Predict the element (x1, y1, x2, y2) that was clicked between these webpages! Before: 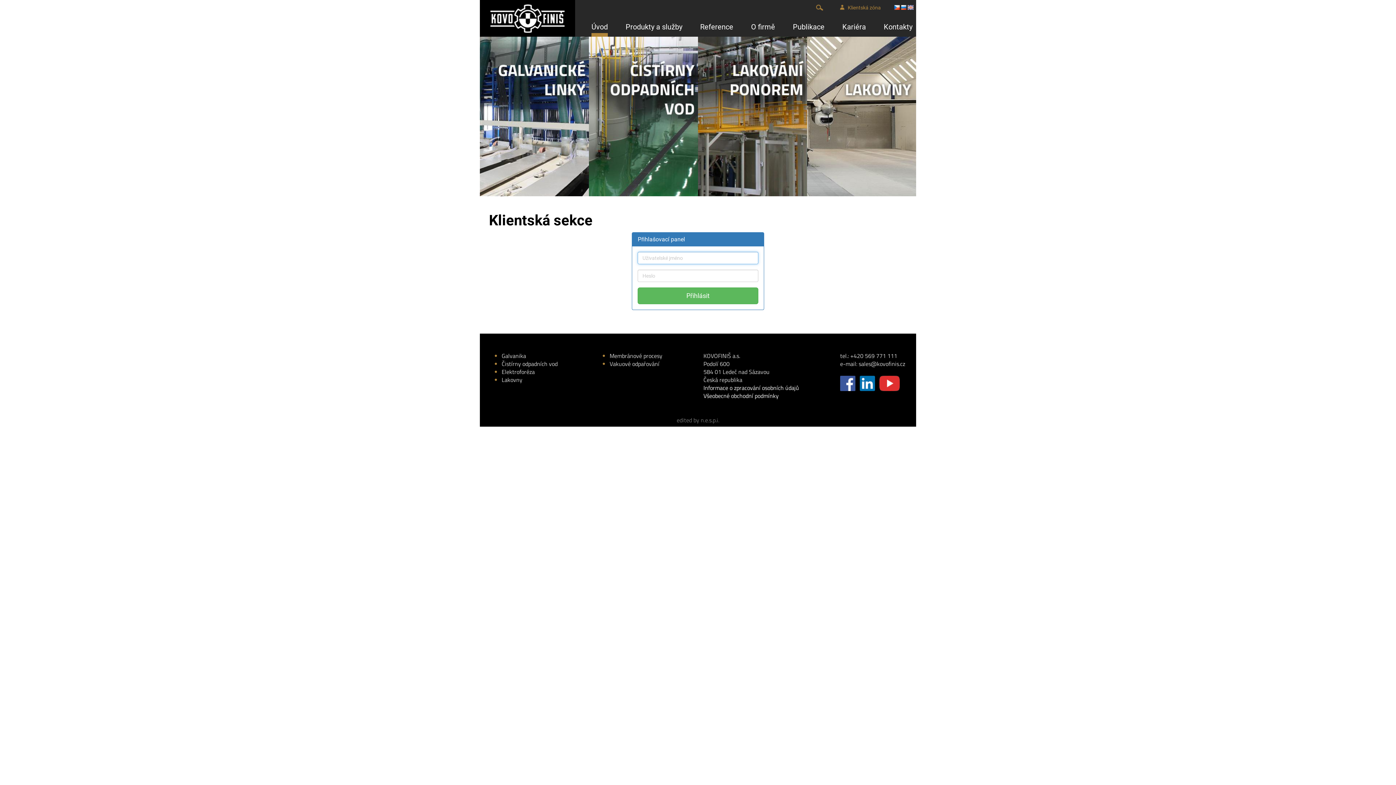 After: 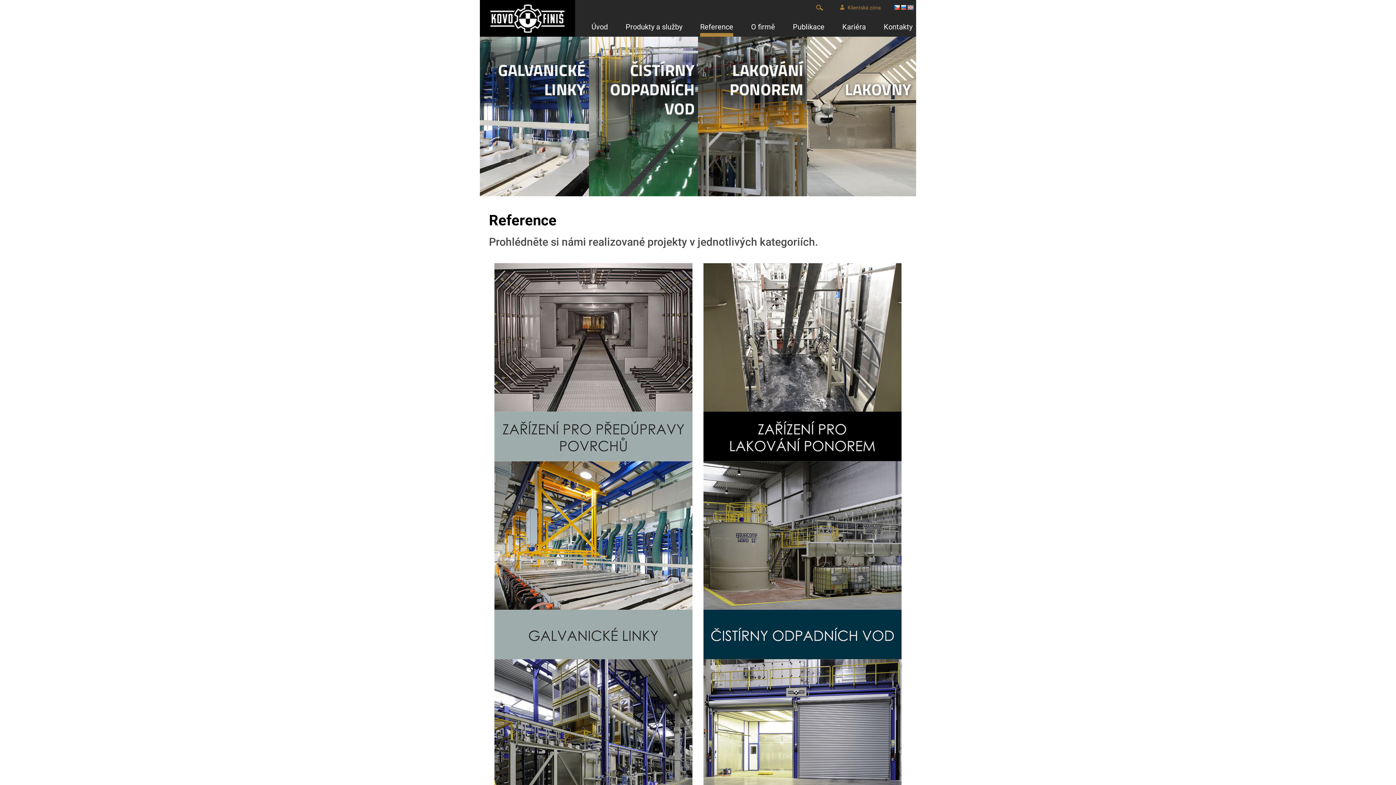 Action: bbox: (700, 22, 733, 31) label: Reference